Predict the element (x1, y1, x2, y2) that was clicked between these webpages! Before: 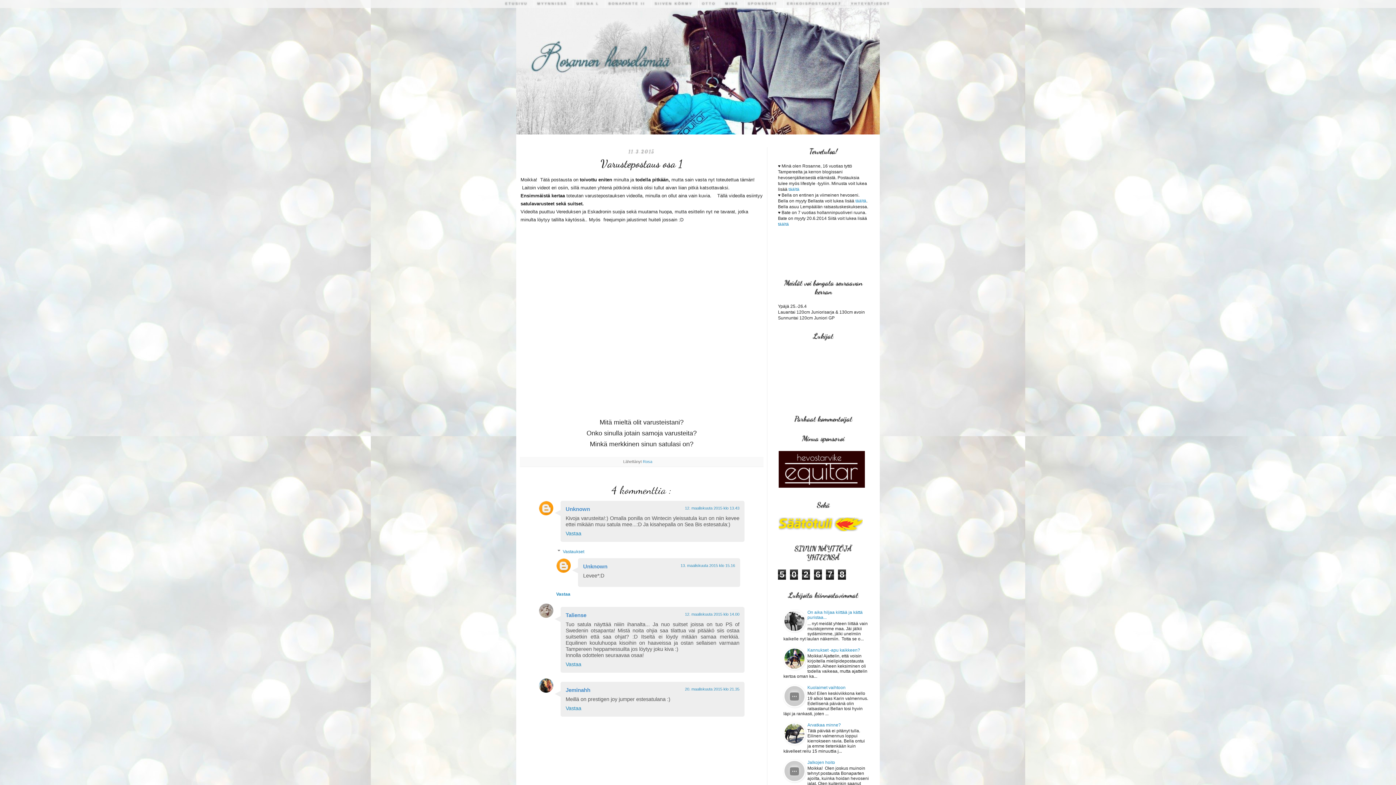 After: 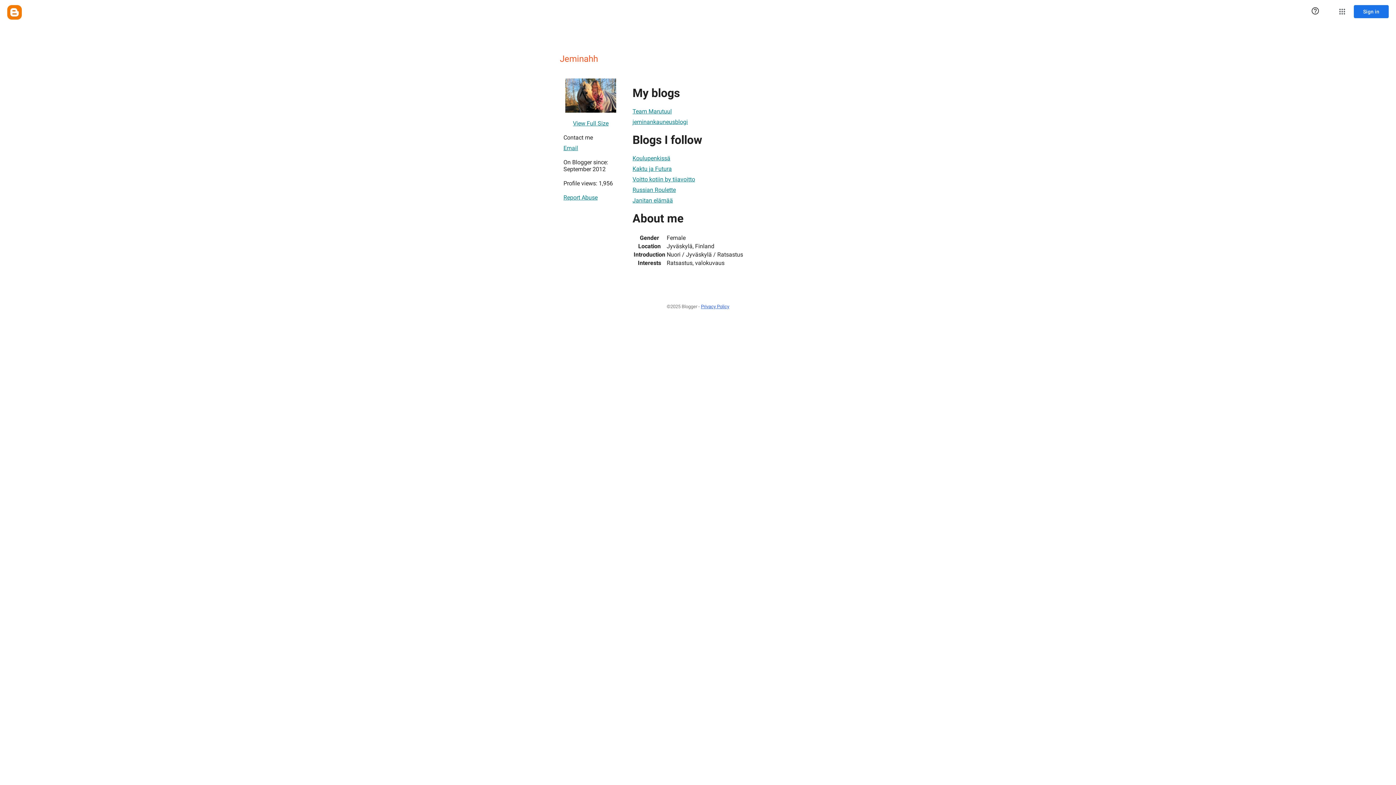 Action: bbox: (565, 687, 590, 693) label: Jeminahh